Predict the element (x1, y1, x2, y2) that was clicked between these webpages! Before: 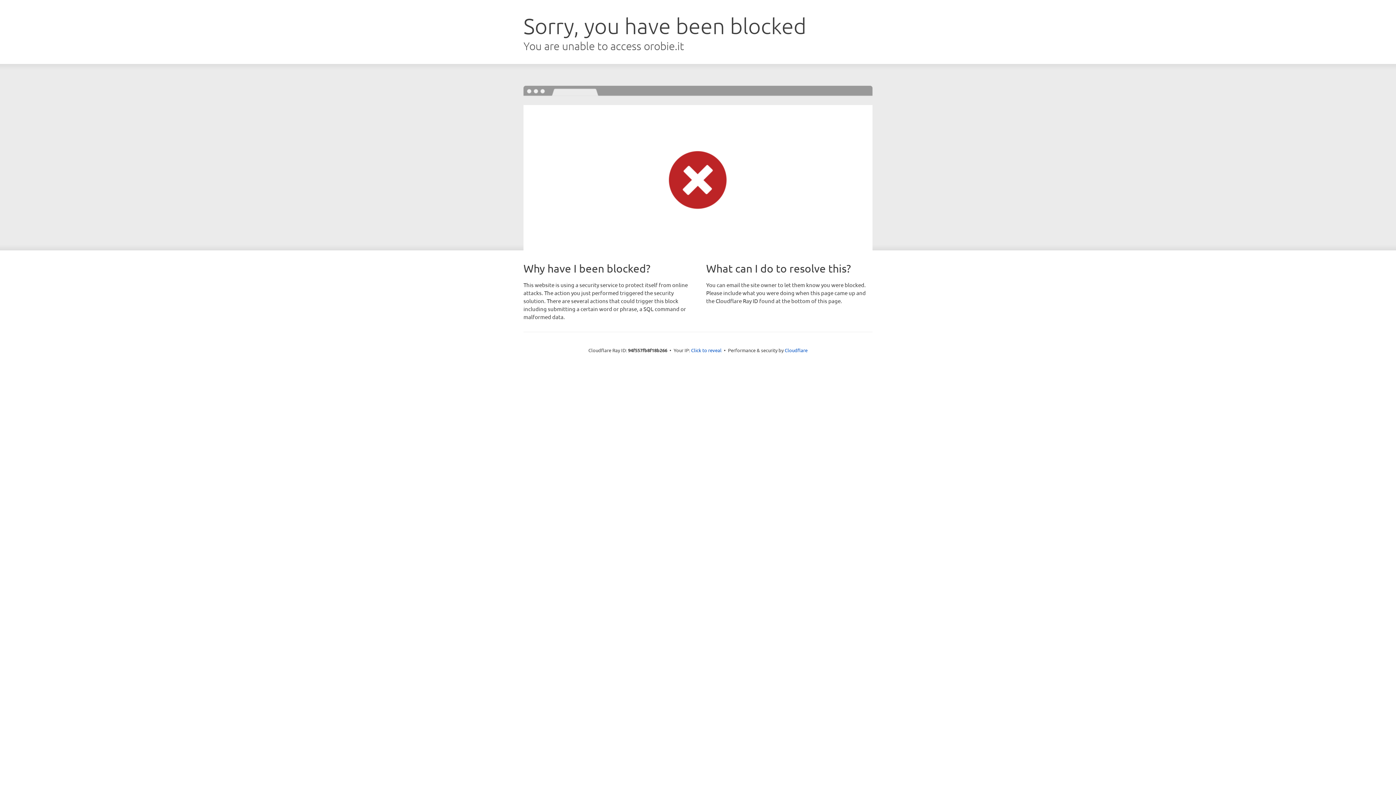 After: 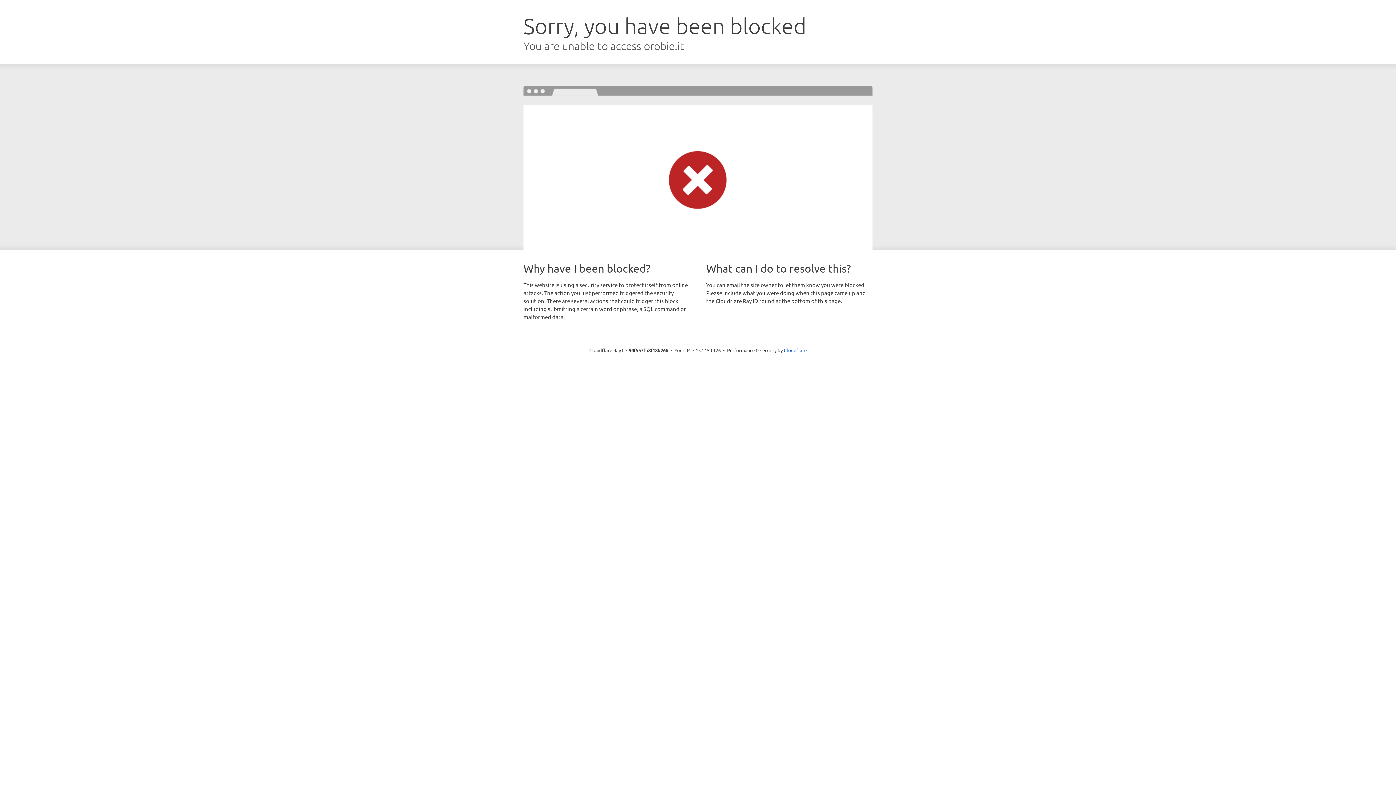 Action: bbox: (691, 346, 721, 353) label: Click to reveal